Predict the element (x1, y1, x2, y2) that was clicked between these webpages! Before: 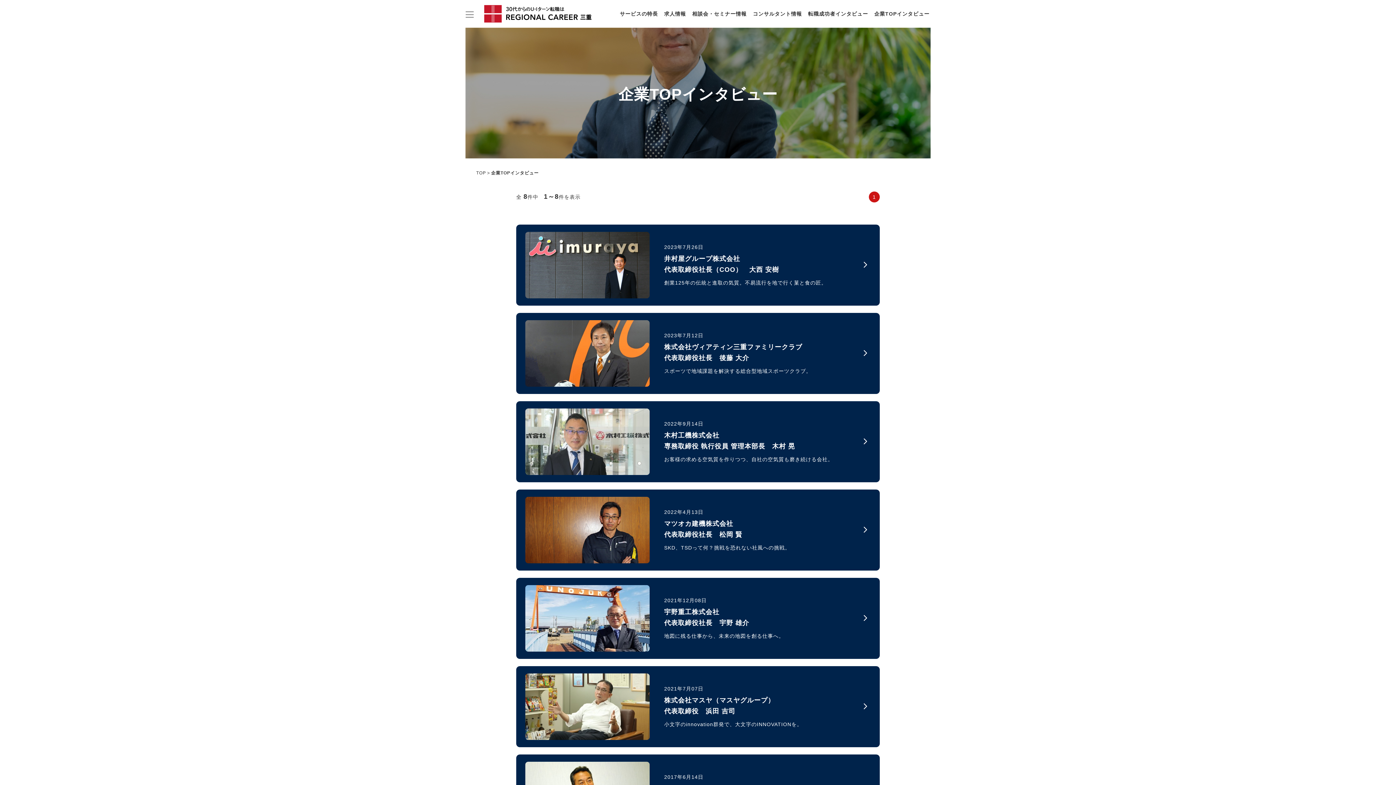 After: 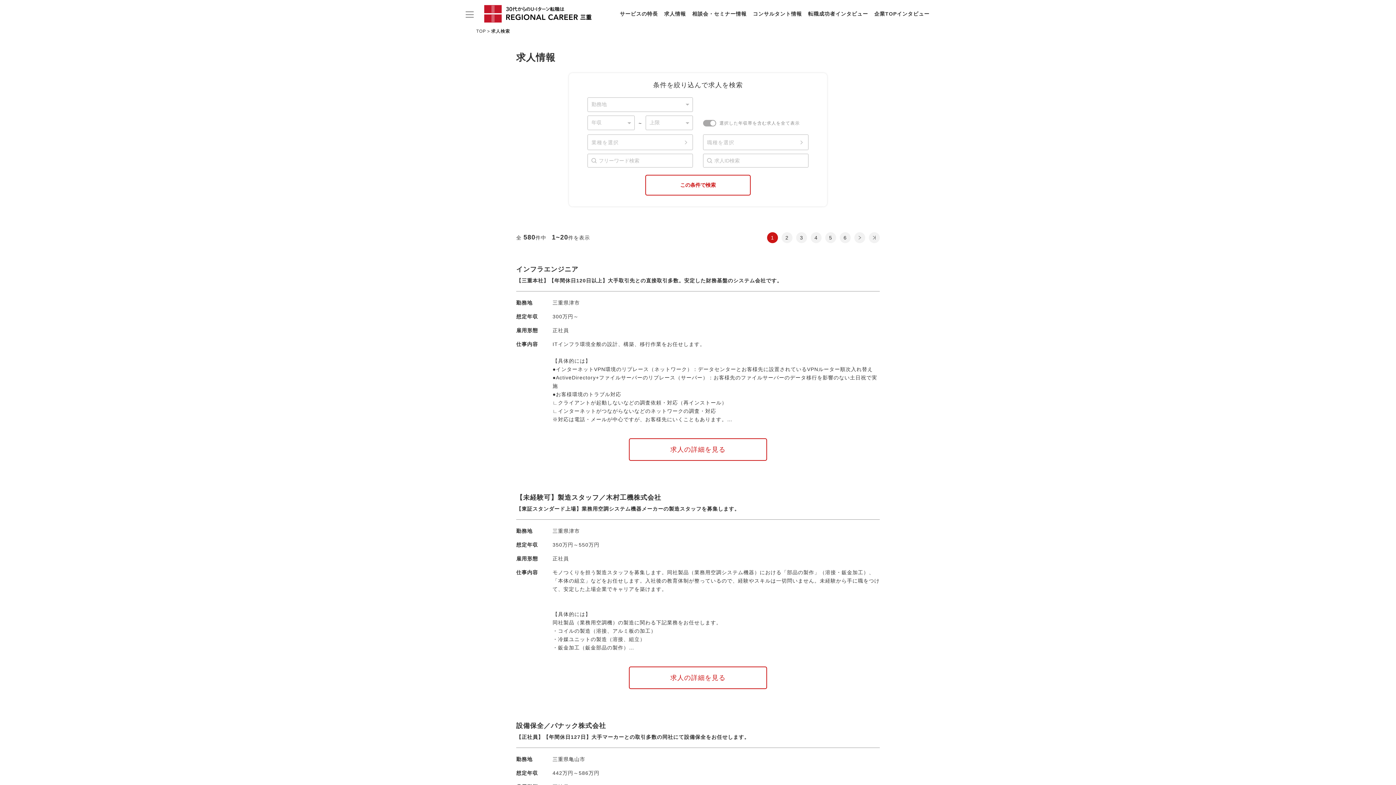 Action: label: 求人情報 bbox: (664, 10, 686, 16)